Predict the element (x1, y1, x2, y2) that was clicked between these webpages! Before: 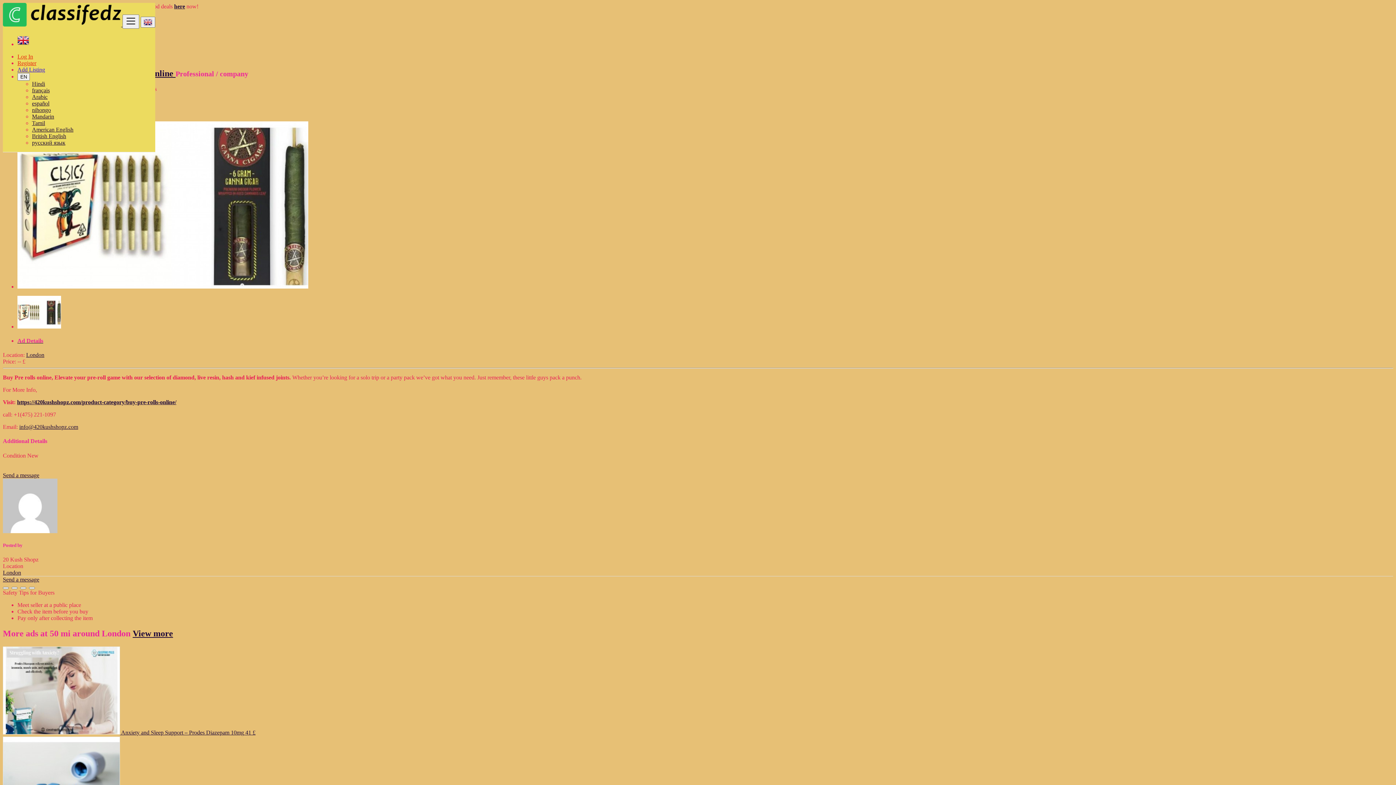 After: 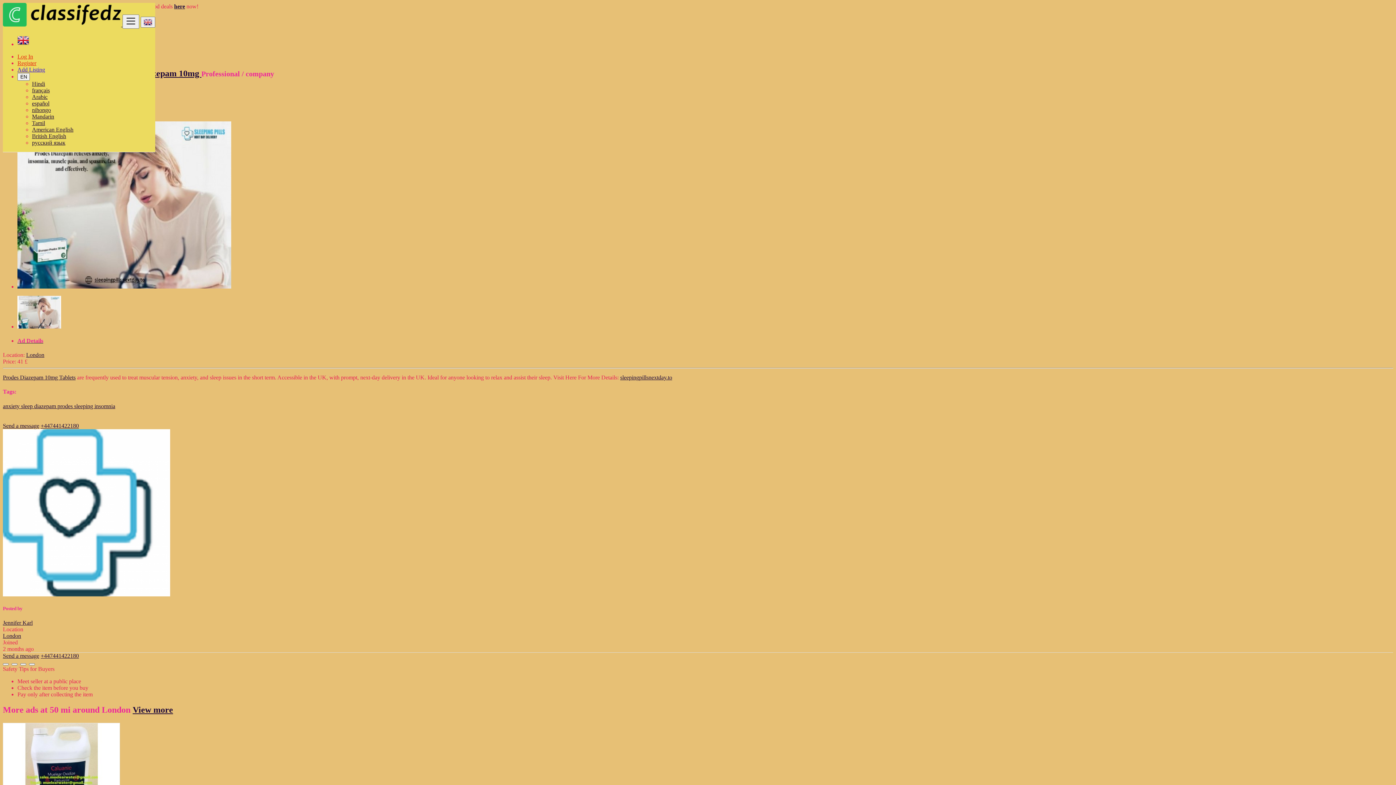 Action: bbox: (2, 729, 255, 735) label:  Anxiety and Sleep Support – Prodes Diazepam 10mg 41 £